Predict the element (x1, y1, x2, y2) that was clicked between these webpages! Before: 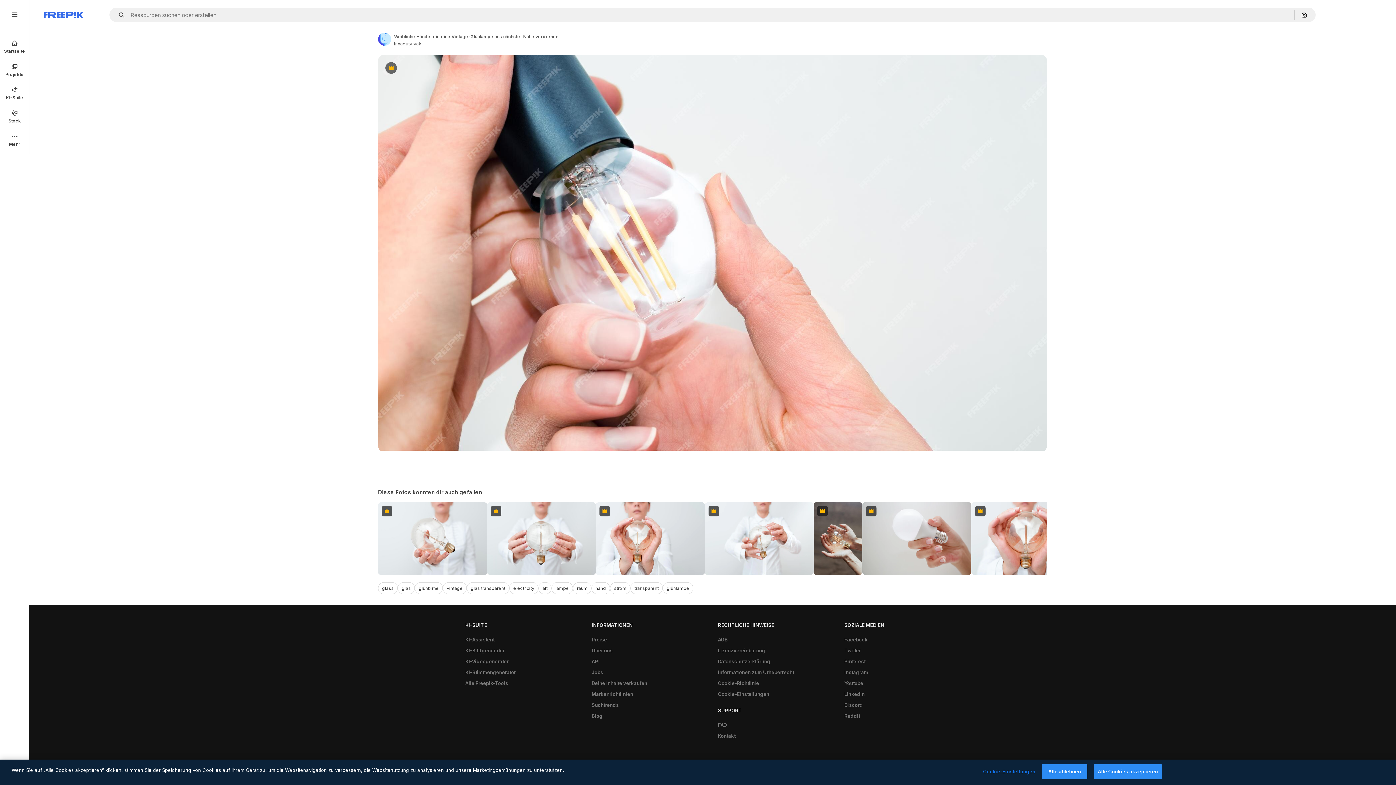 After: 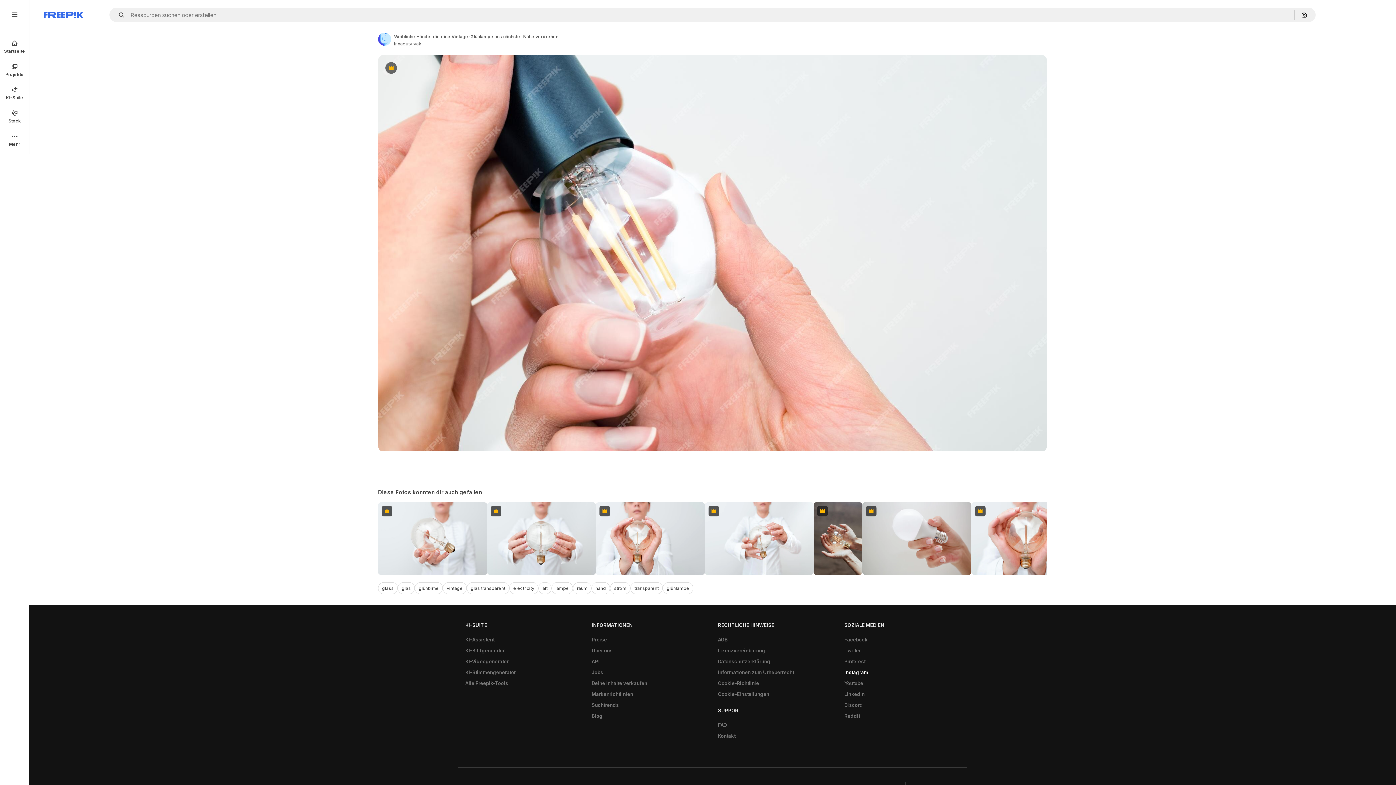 Action: bbox: (840, 667, 872, 678) label: Instagram